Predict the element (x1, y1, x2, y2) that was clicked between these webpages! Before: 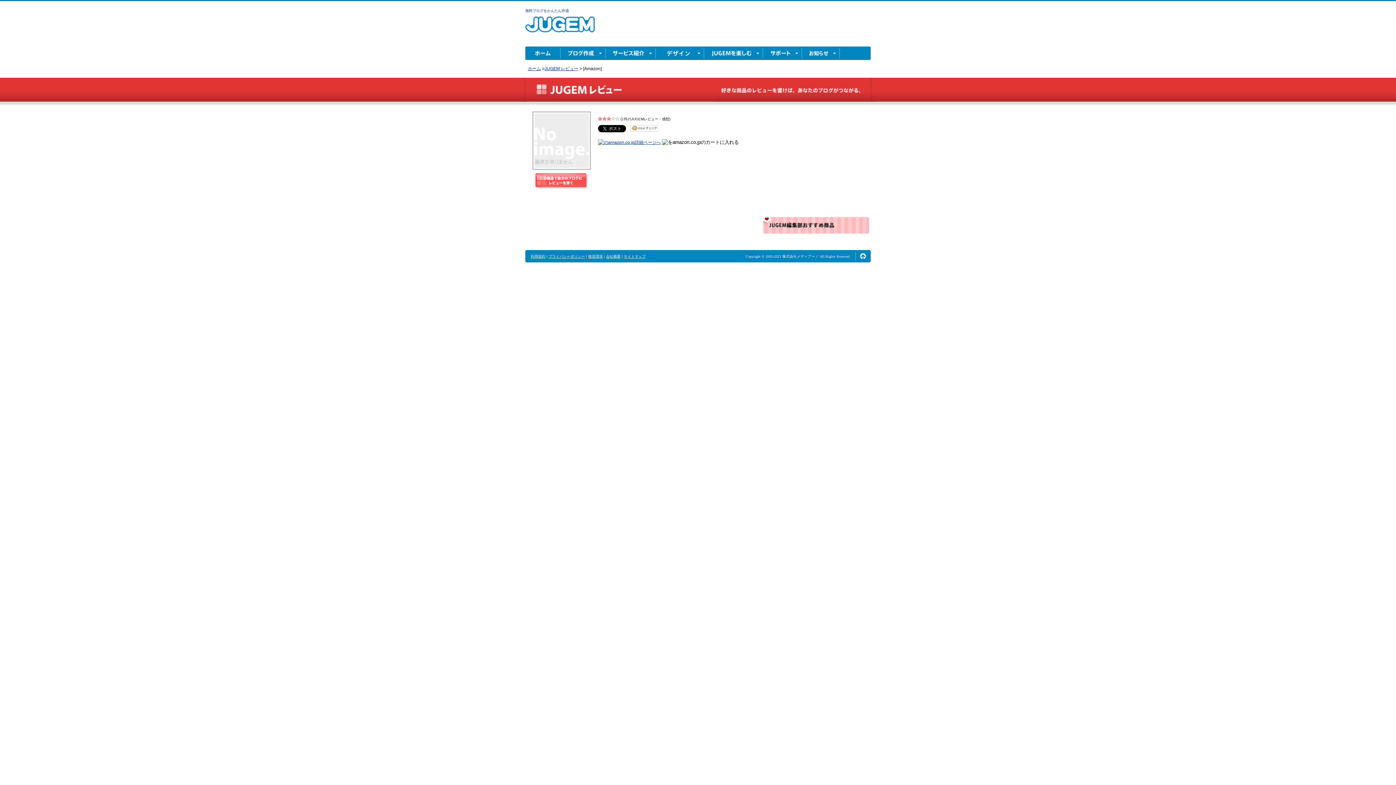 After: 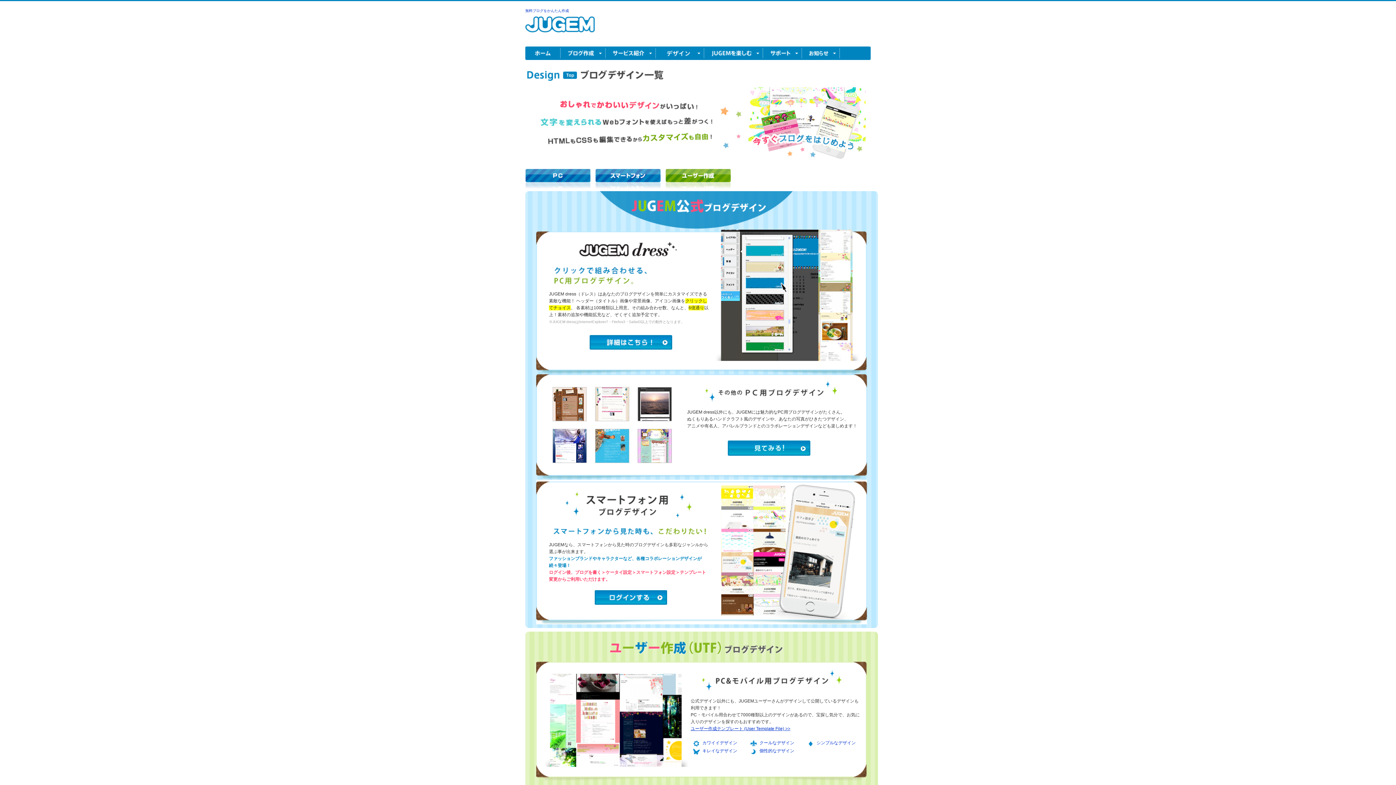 Action: label: デザイン bbox: (656, 46, 704, 60)